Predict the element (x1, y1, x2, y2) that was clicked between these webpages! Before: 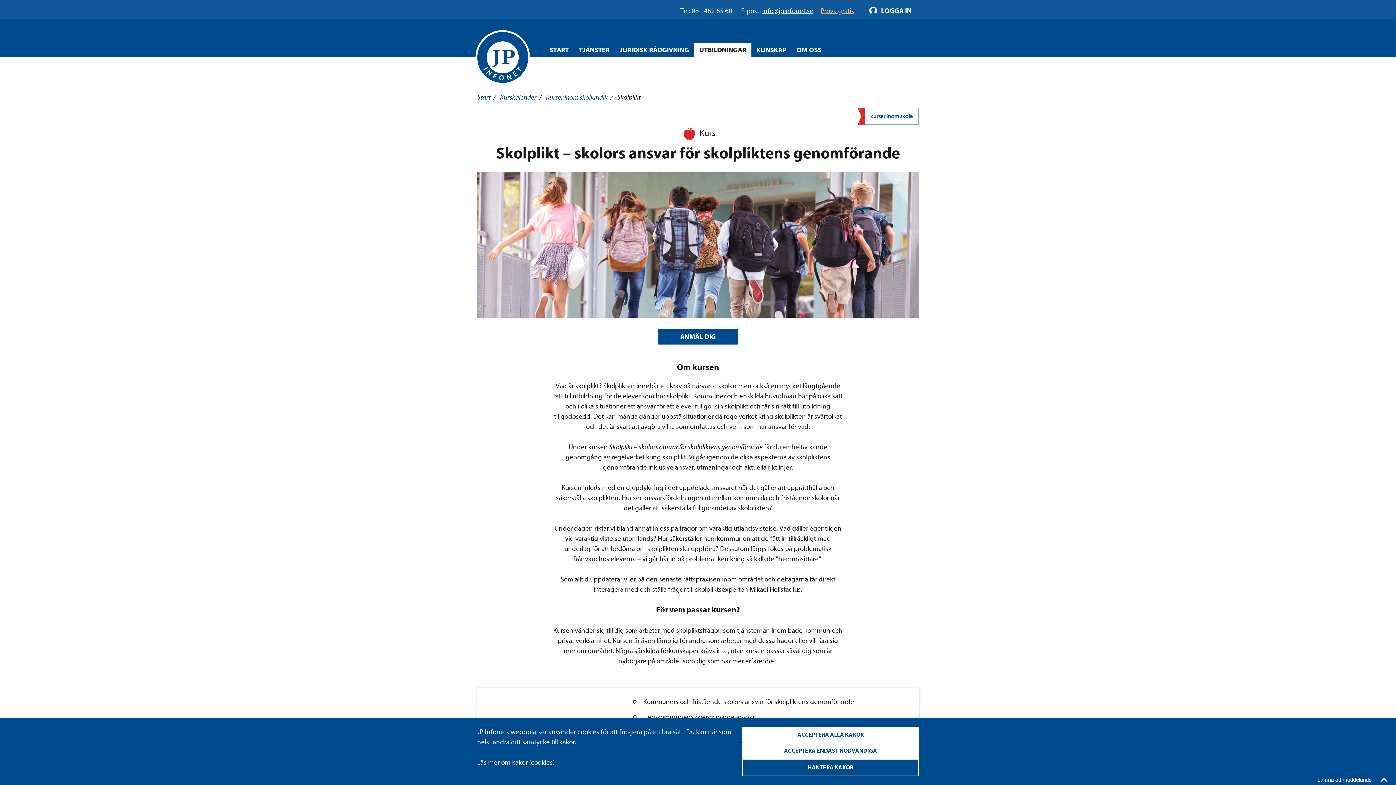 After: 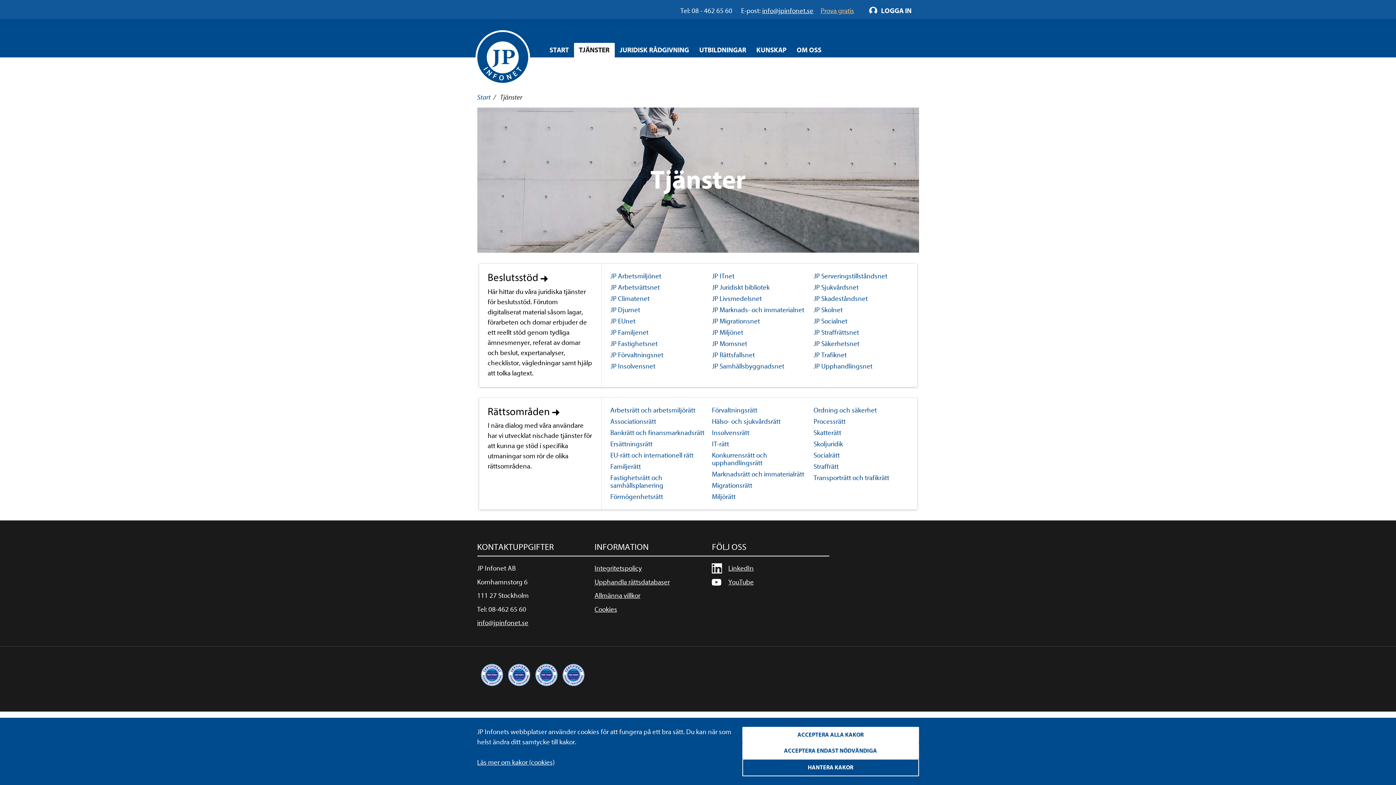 Action: label: Öppna overlay meny bbox: (574, 43, 614, 57)